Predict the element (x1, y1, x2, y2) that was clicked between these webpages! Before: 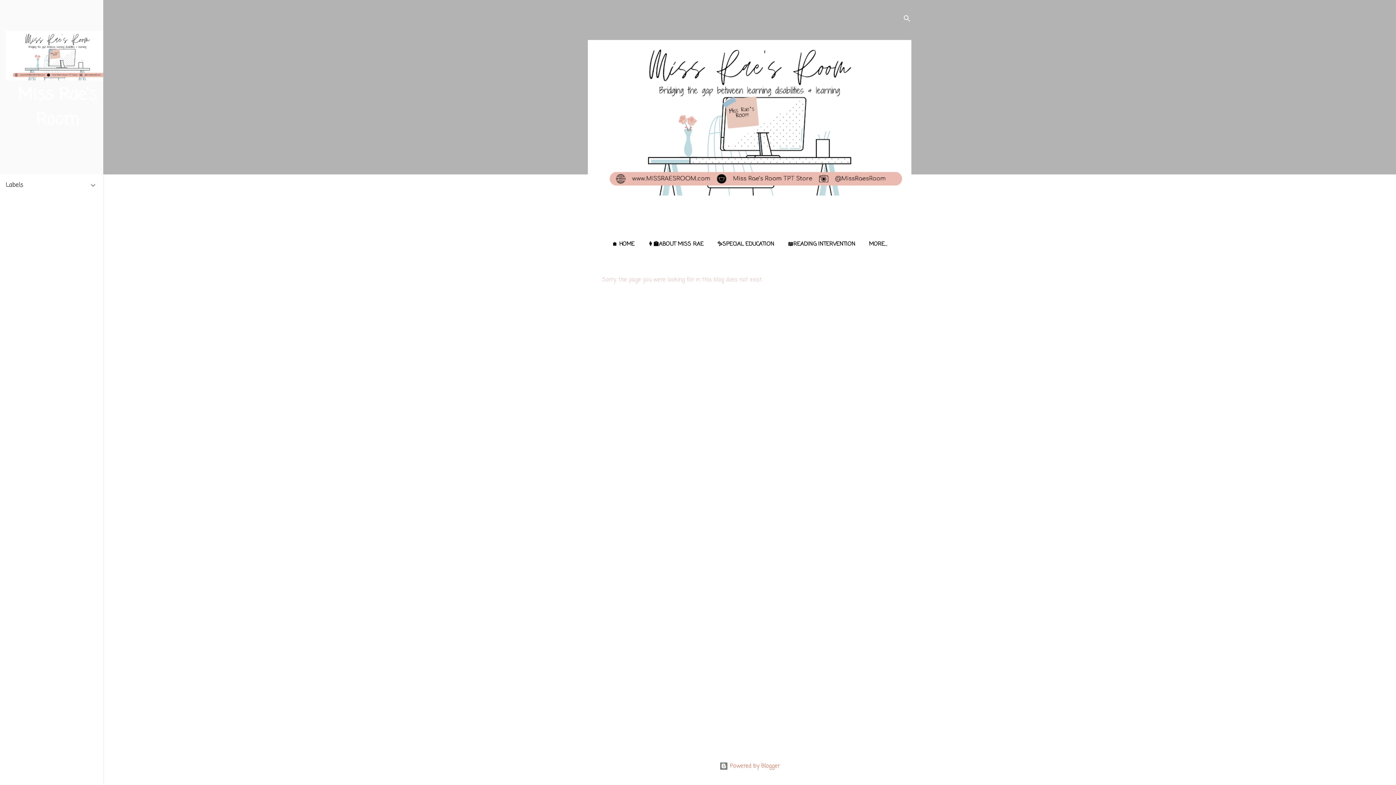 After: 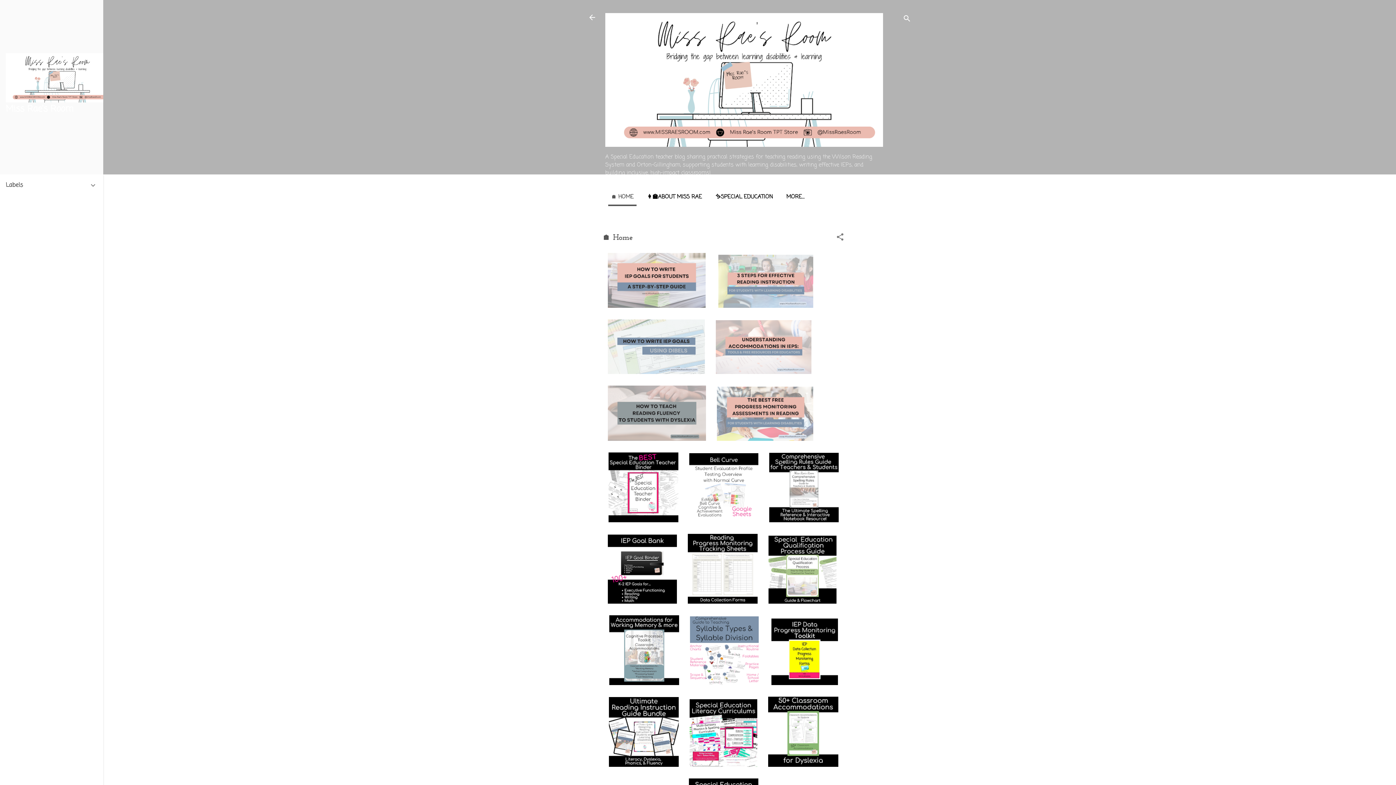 Action: bbox: (609, 236, 637, 252) label: 🏠 HOME